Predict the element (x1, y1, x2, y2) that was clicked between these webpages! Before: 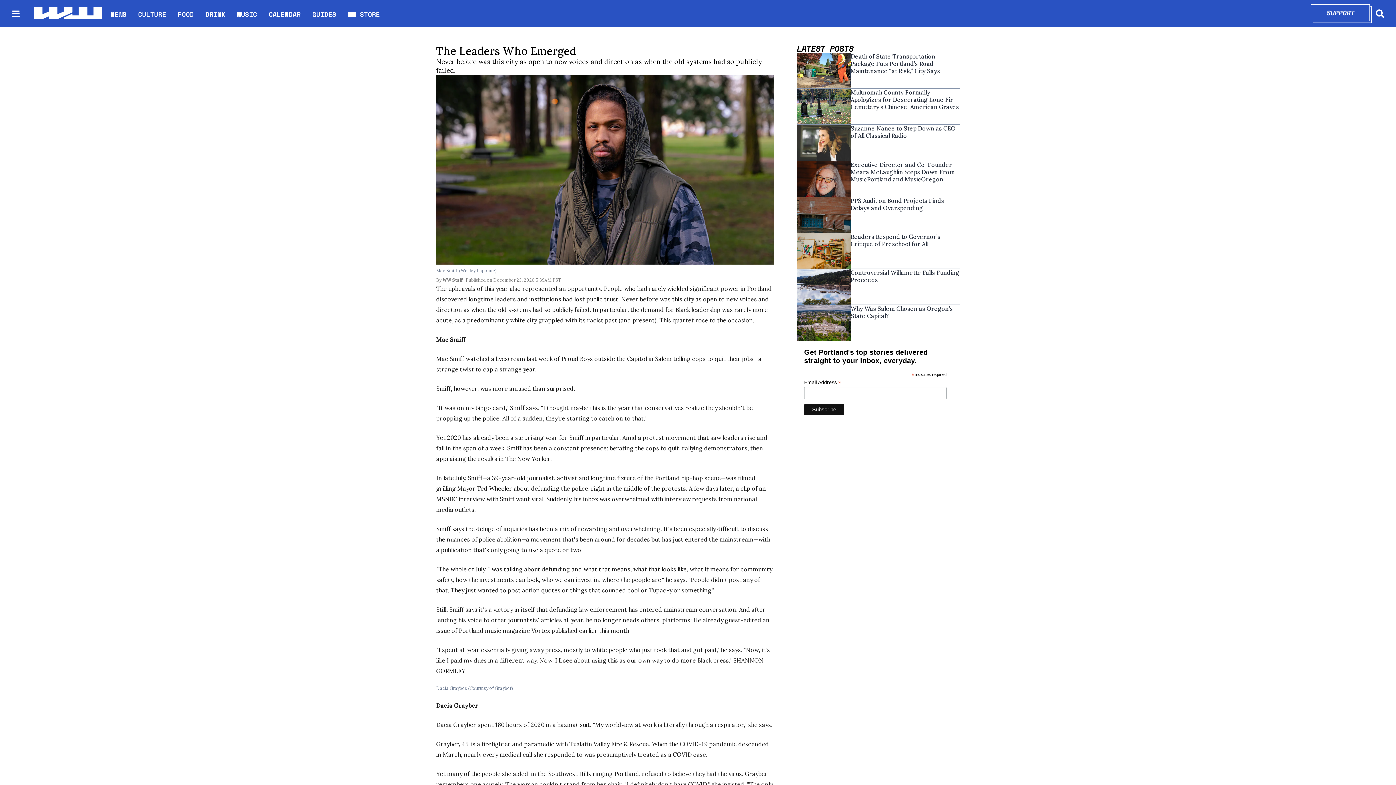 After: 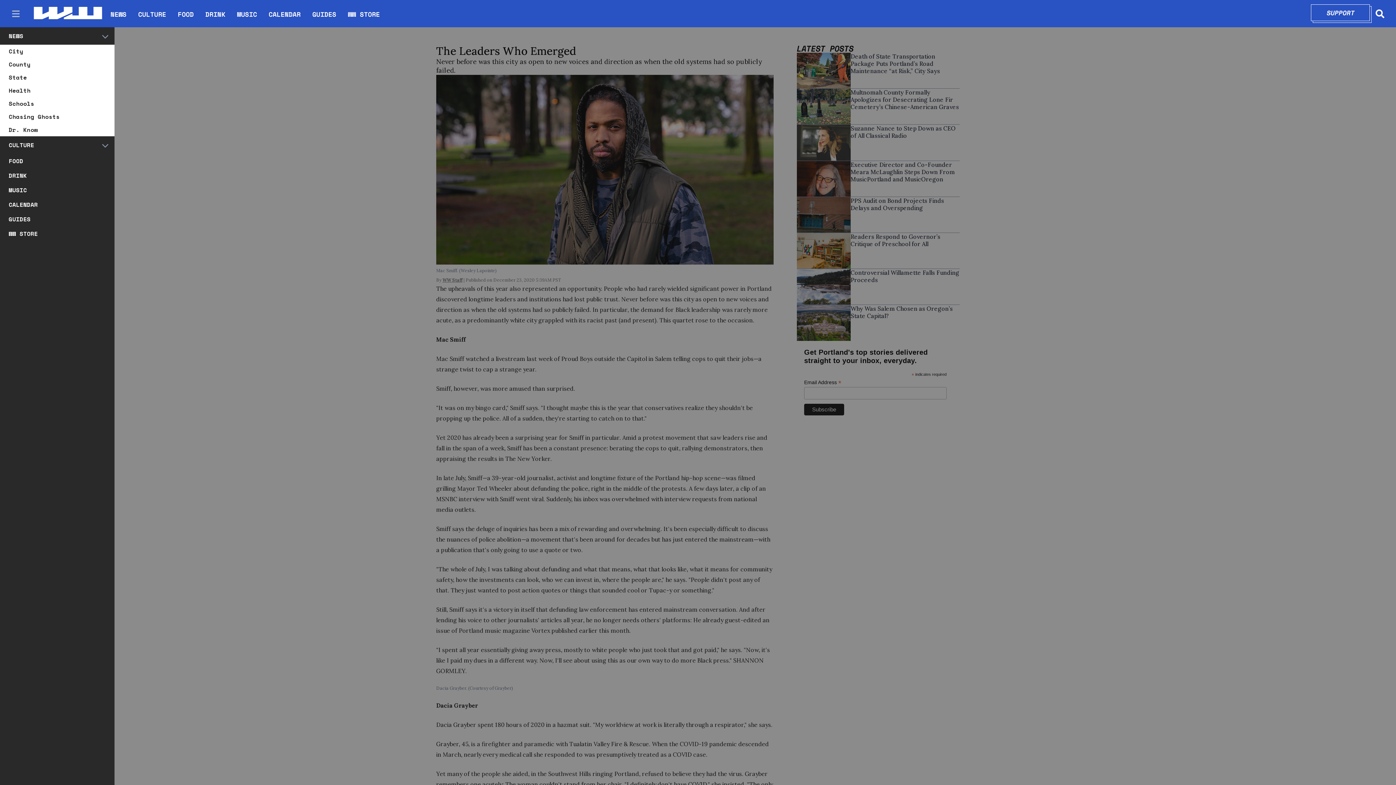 Action: bbox: (8, 7, 23, 19)